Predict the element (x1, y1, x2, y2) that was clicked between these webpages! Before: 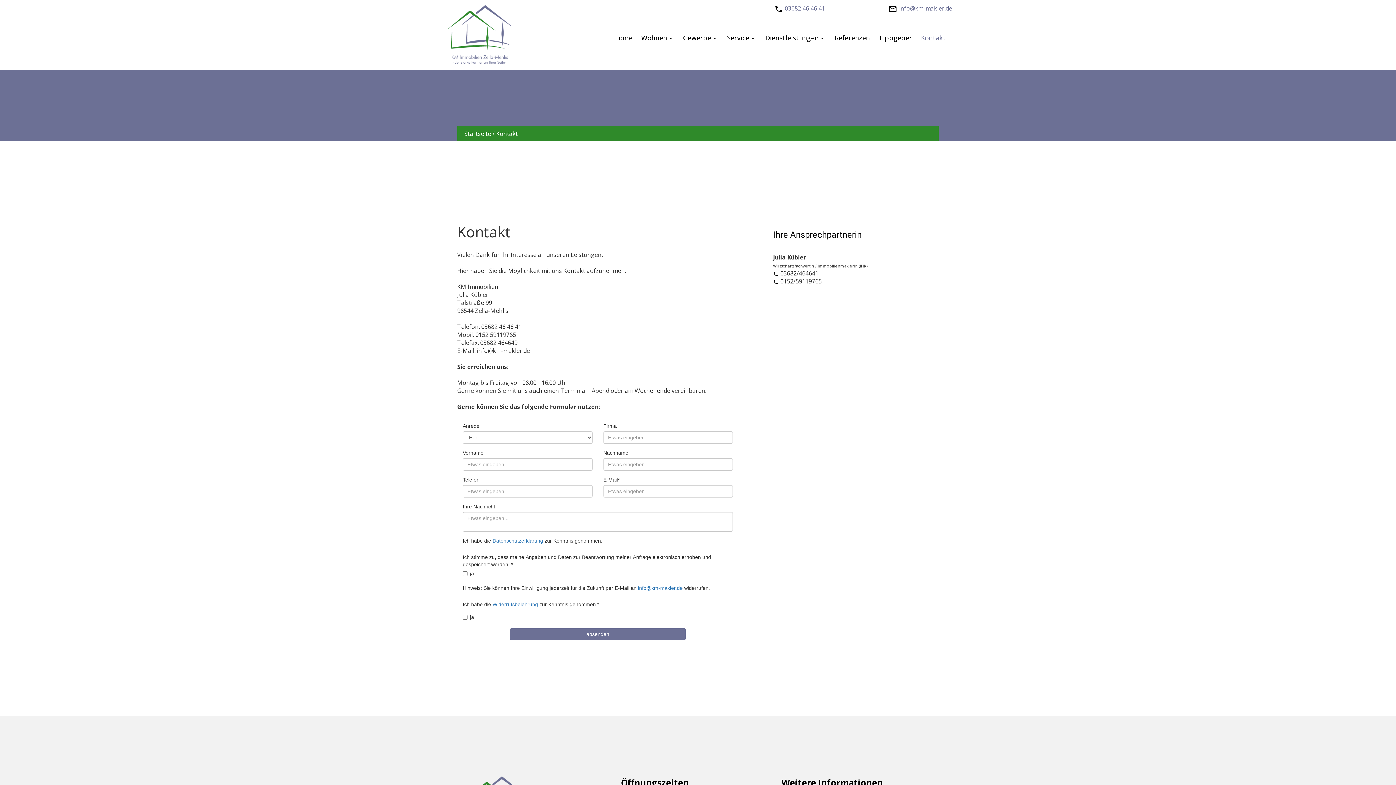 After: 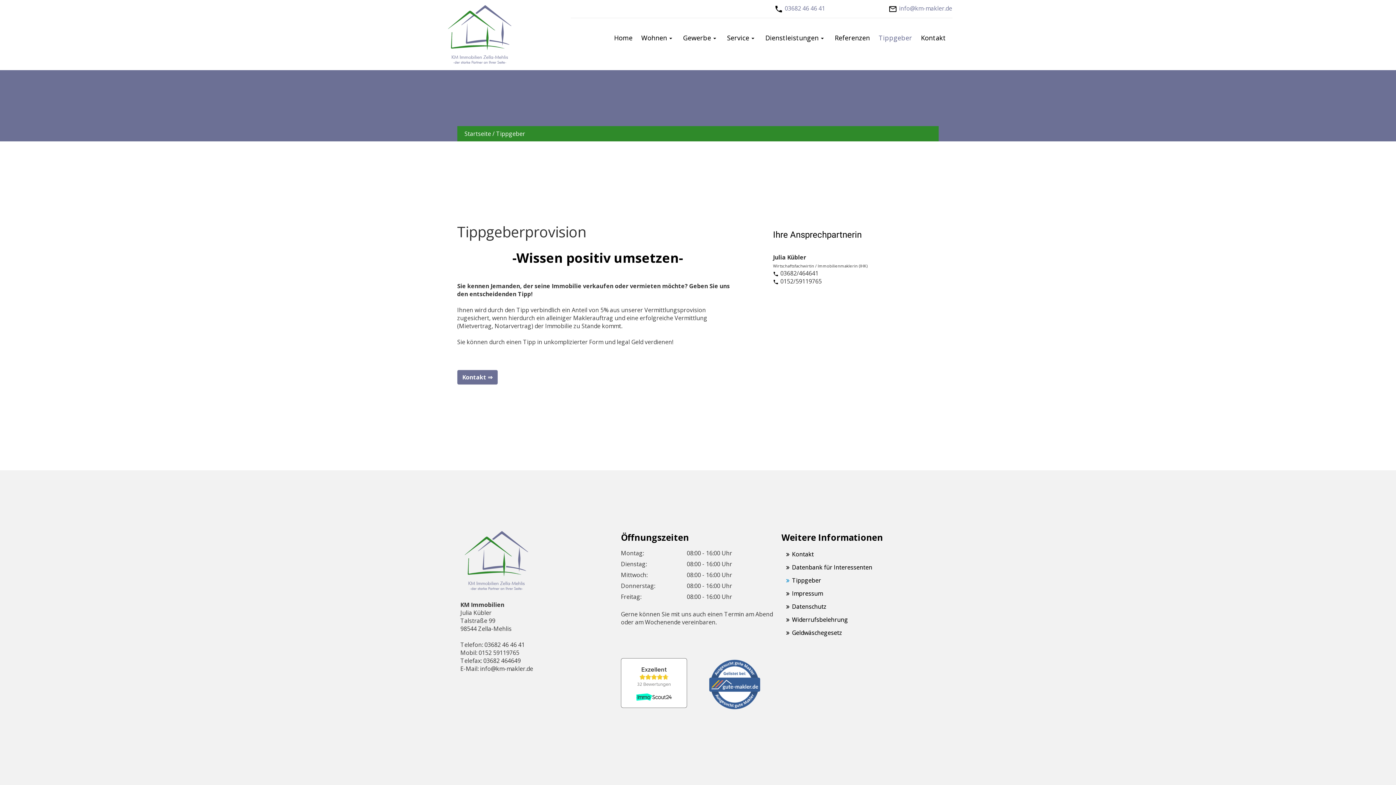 Action: label: Tippgeber bbox: (874, 18, 916, 57)